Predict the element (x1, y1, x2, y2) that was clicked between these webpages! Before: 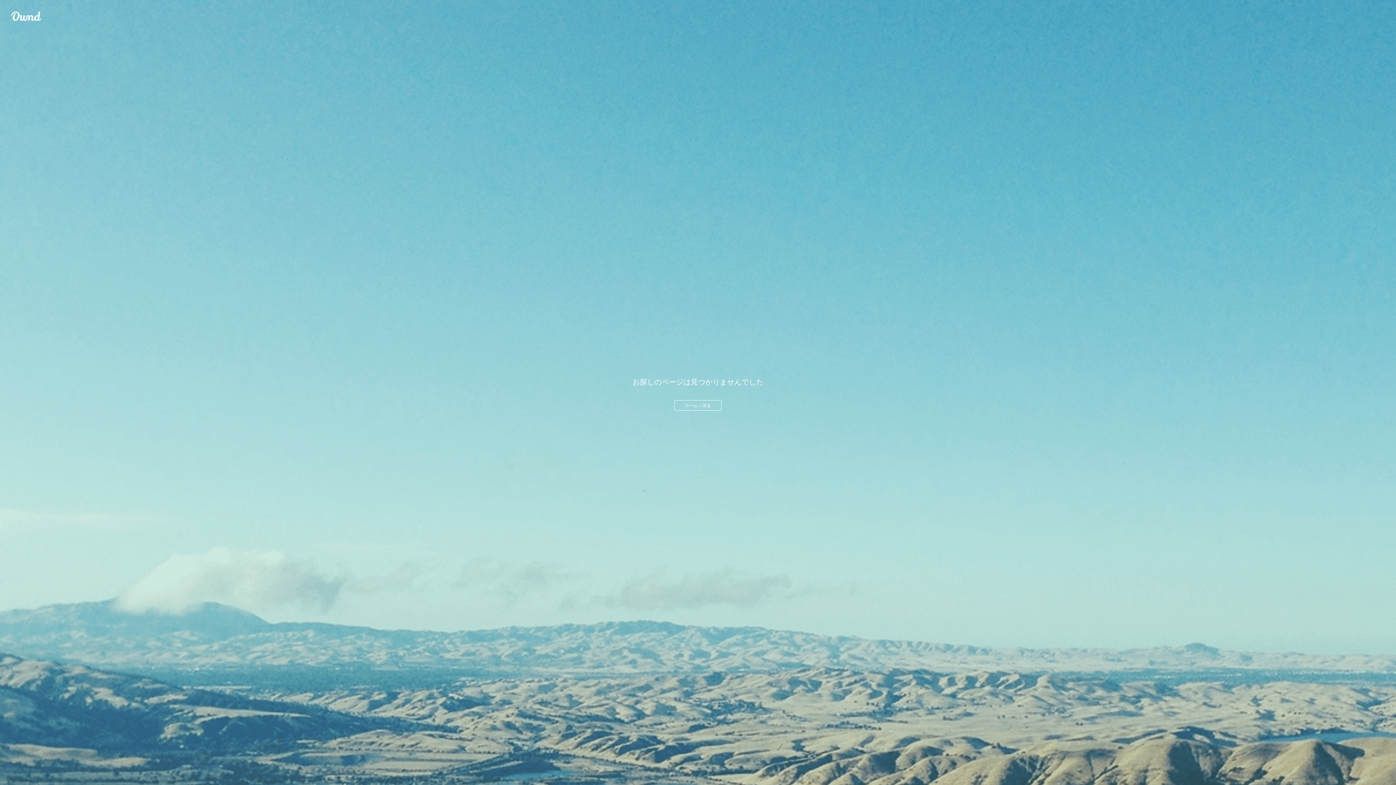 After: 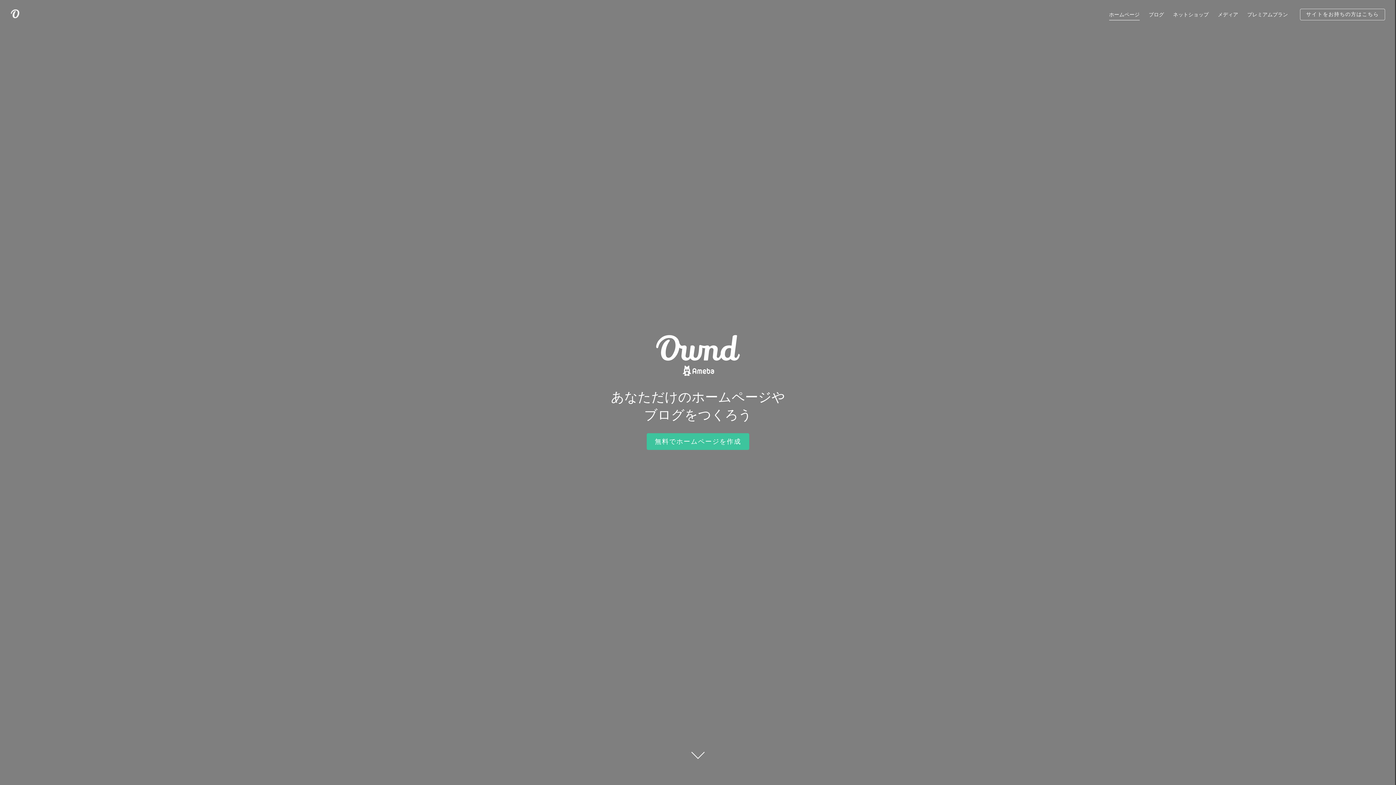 Action: label: ホームへ戻る bbox: (674, 400, 721, 410)